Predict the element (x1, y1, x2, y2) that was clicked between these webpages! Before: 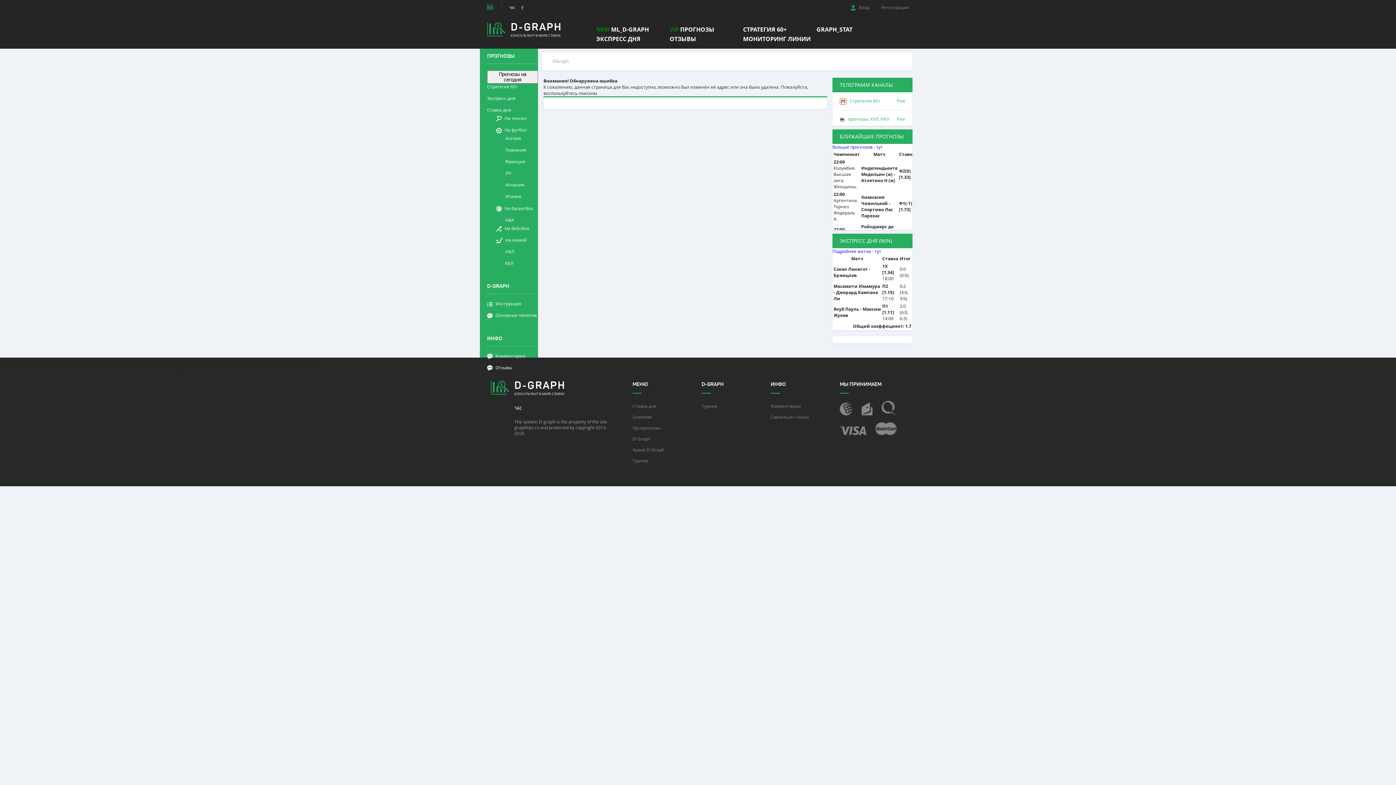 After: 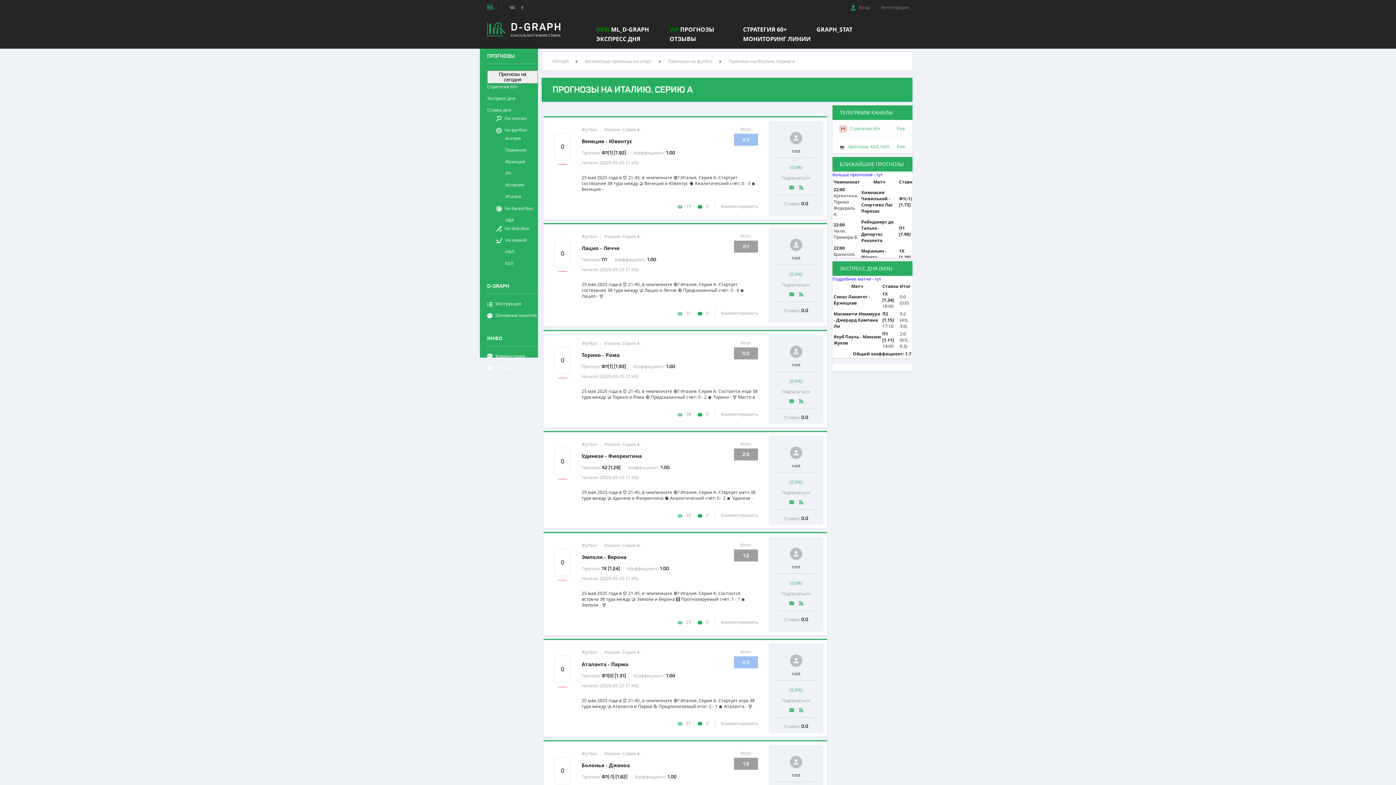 Action: label: Италия bbox: (505, 193, 538, 201)